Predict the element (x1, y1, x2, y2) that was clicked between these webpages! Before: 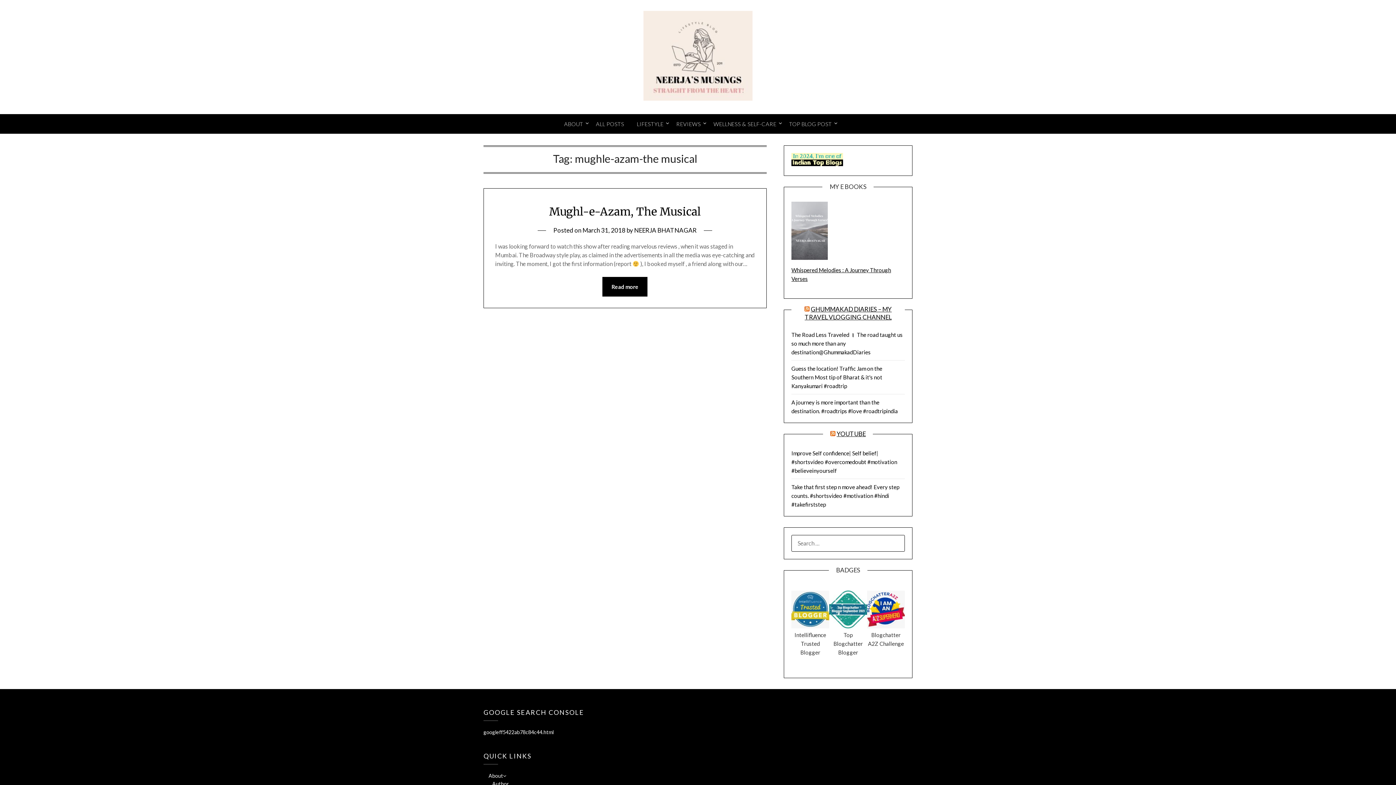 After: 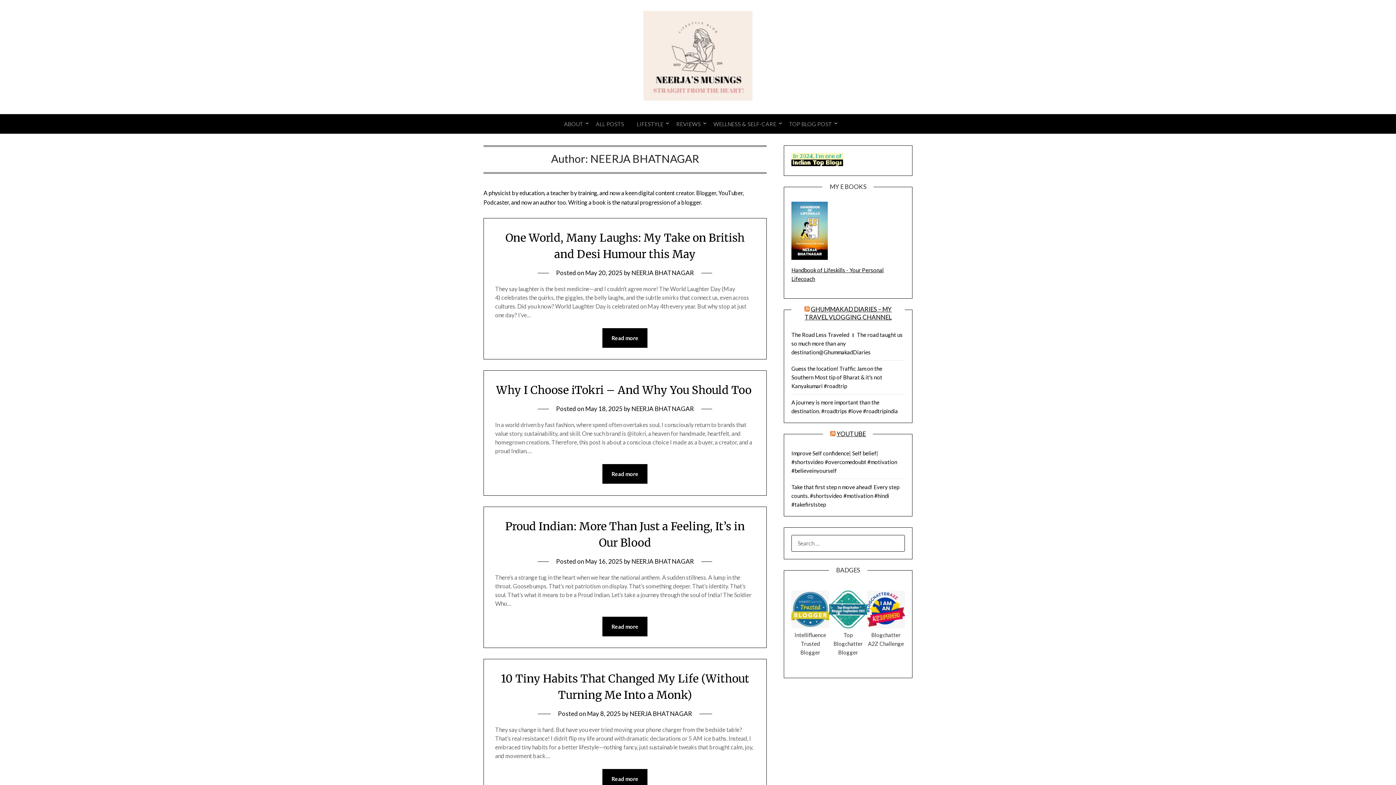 Action: label: NEERJA BHATNAGAR bbox: (634, 226, 696, 234)